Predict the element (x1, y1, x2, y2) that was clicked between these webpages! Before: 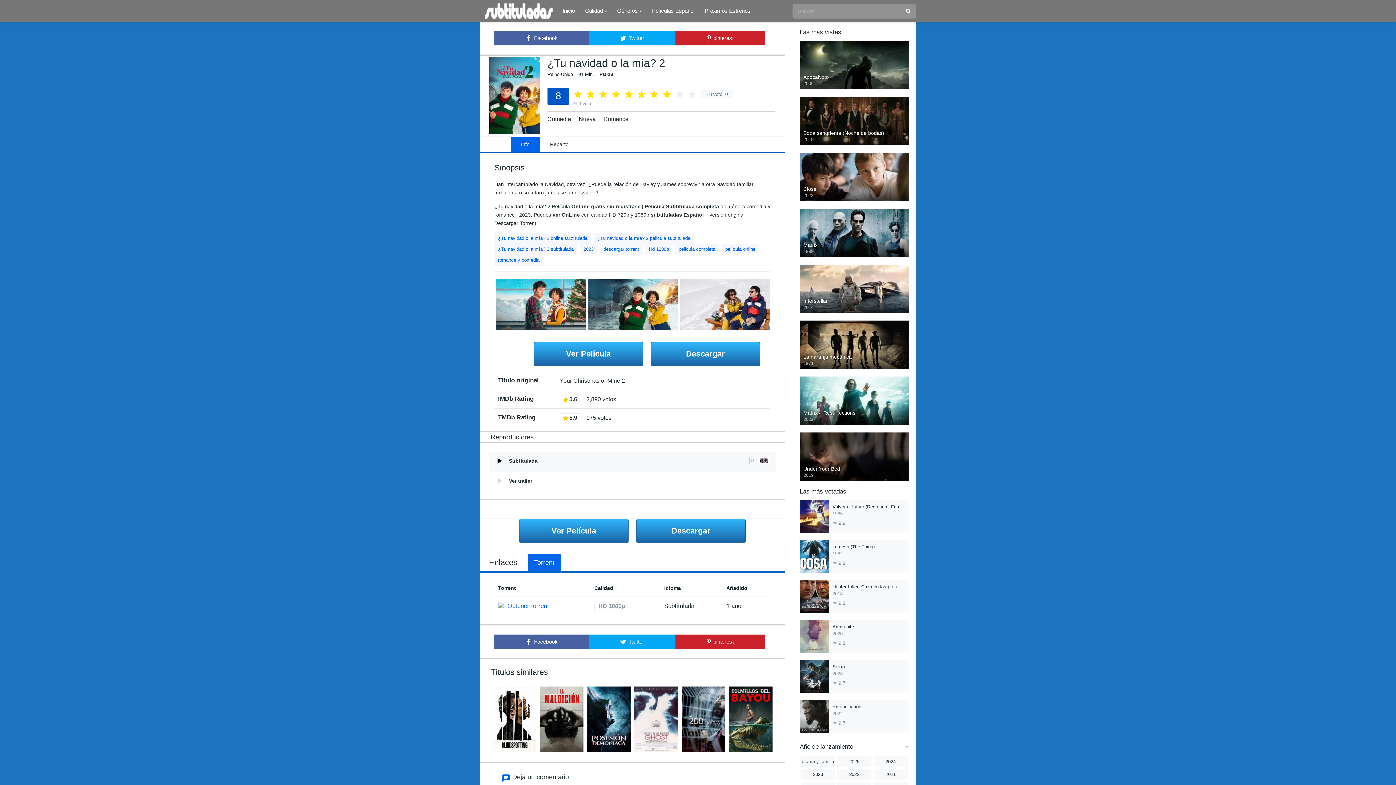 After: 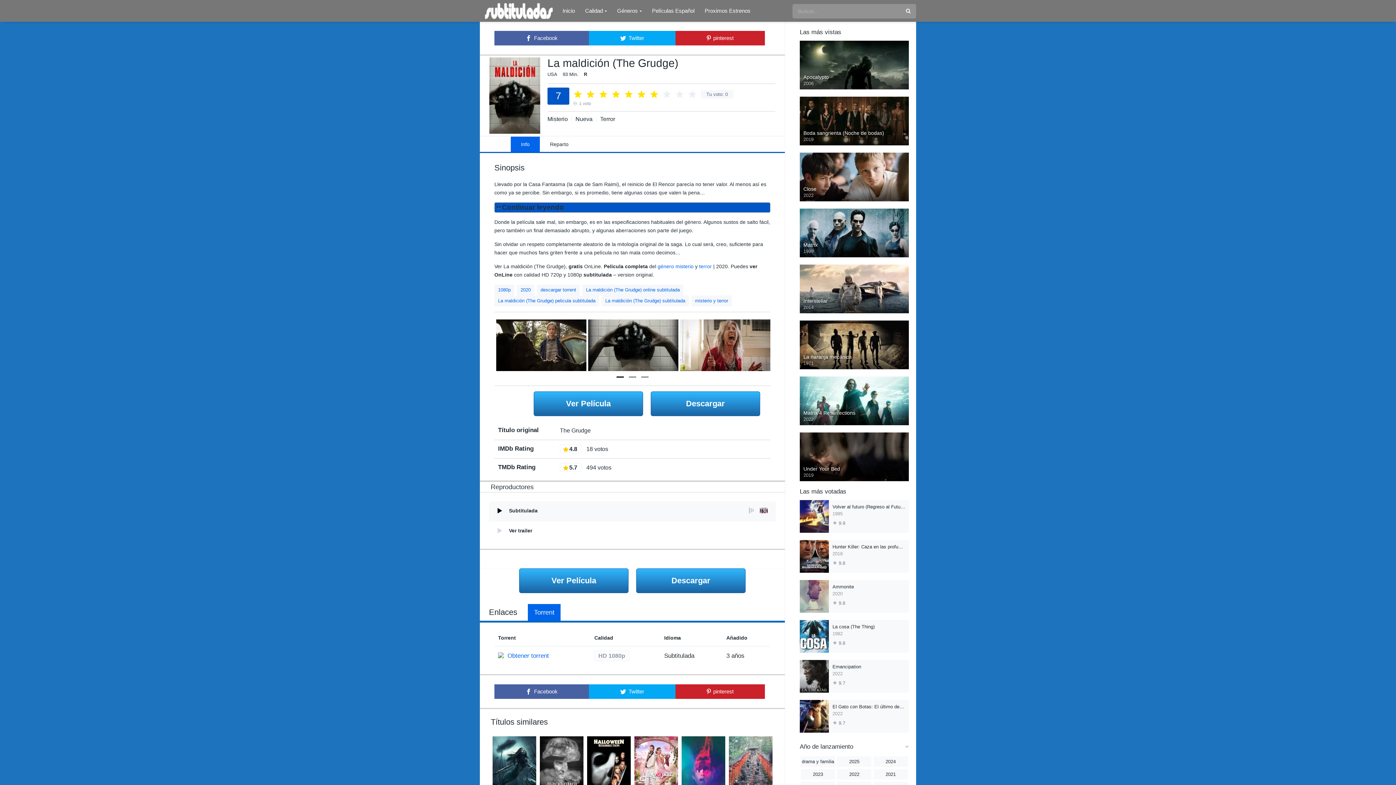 Action: bbox: (540, 747, 583, 753)